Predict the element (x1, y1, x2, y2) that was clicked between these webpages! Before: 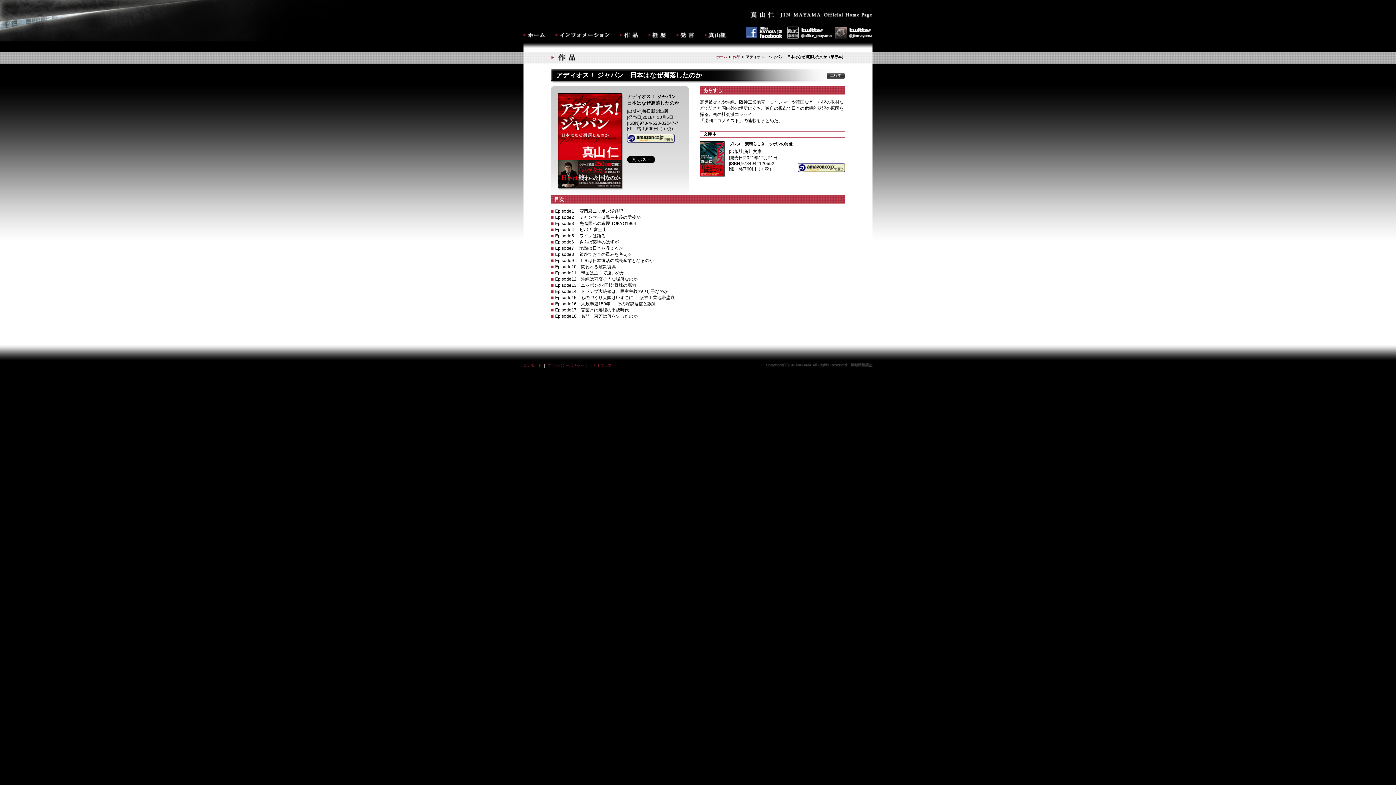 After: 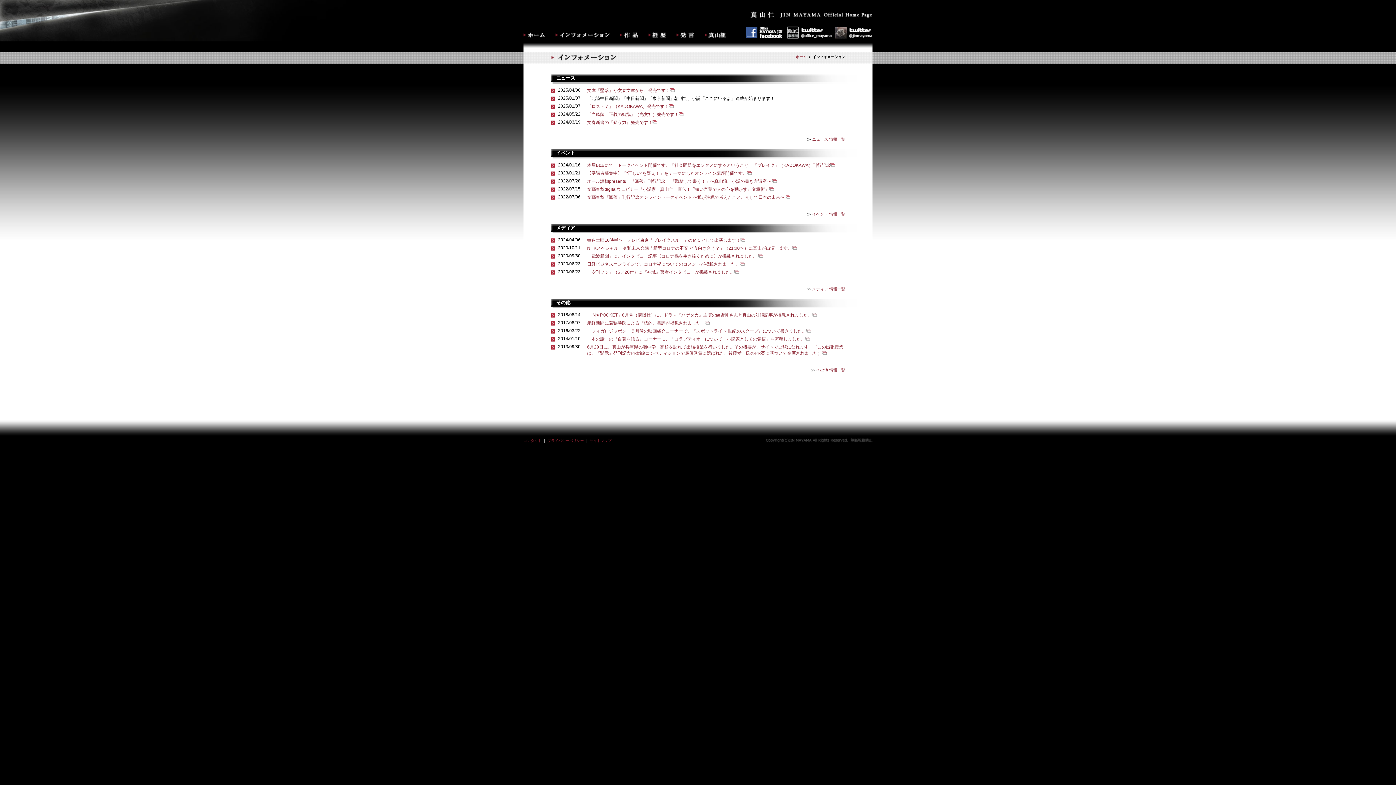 Action: label: インフォメーション bbox: (554, 32, 612, 38)